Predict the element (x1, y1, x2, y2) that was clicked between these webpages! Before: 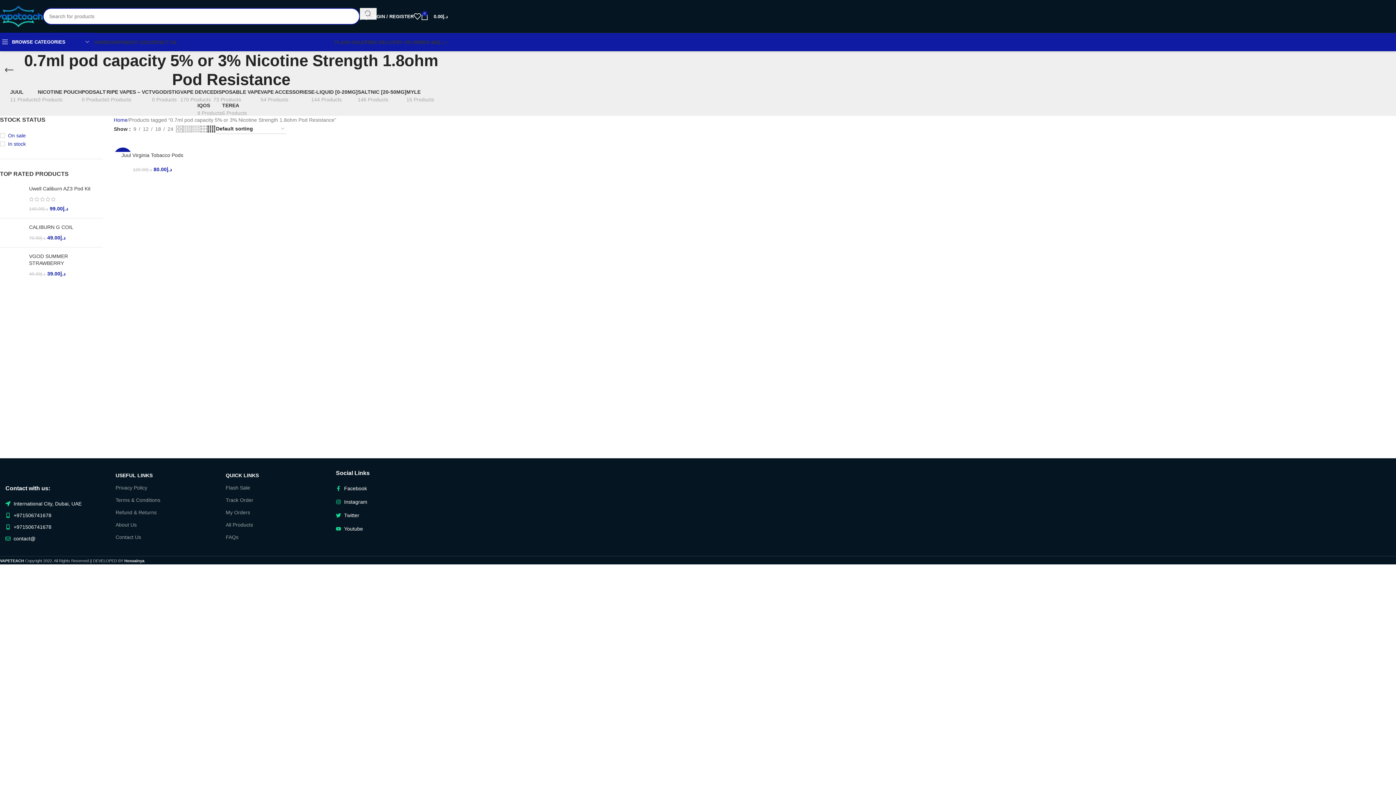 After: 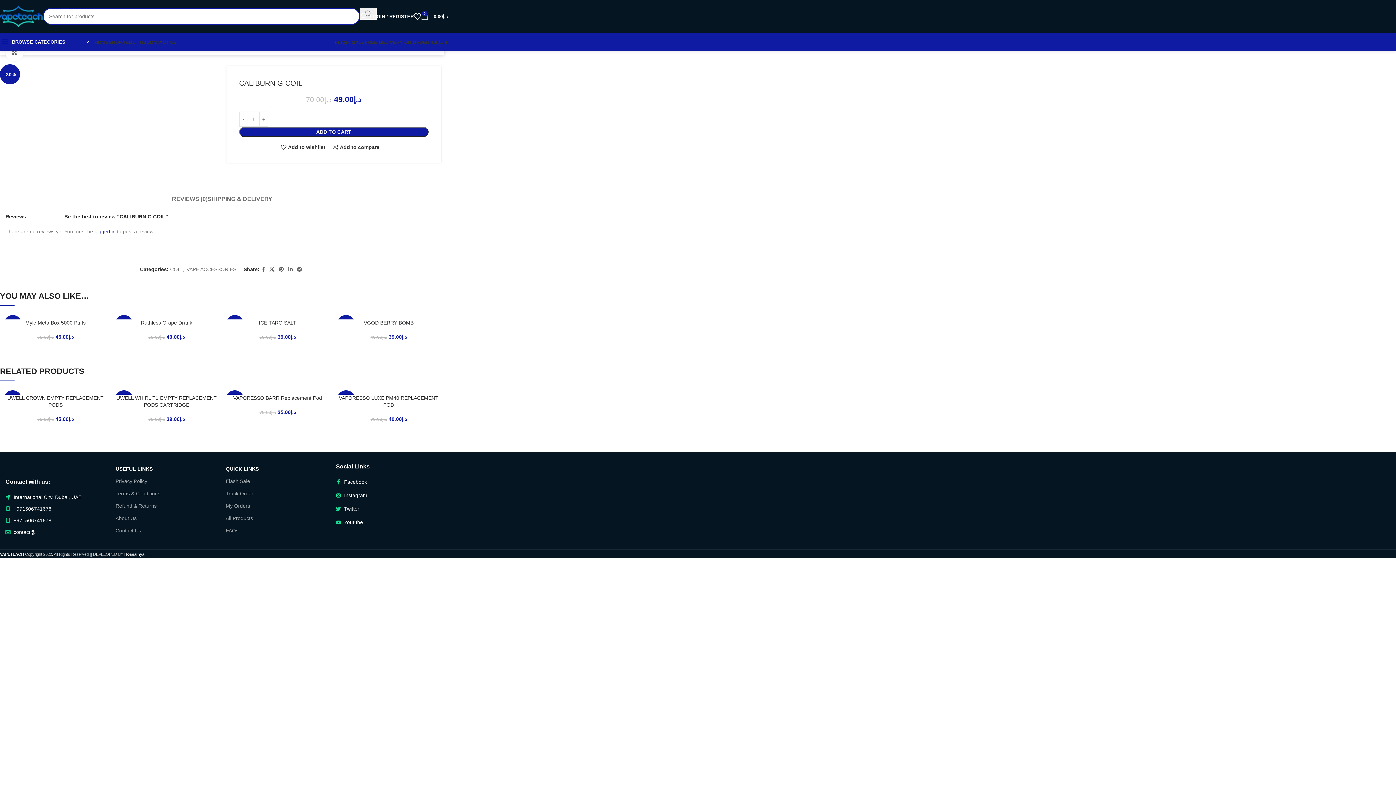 Action: bbox: (0, 224, 23, 241)